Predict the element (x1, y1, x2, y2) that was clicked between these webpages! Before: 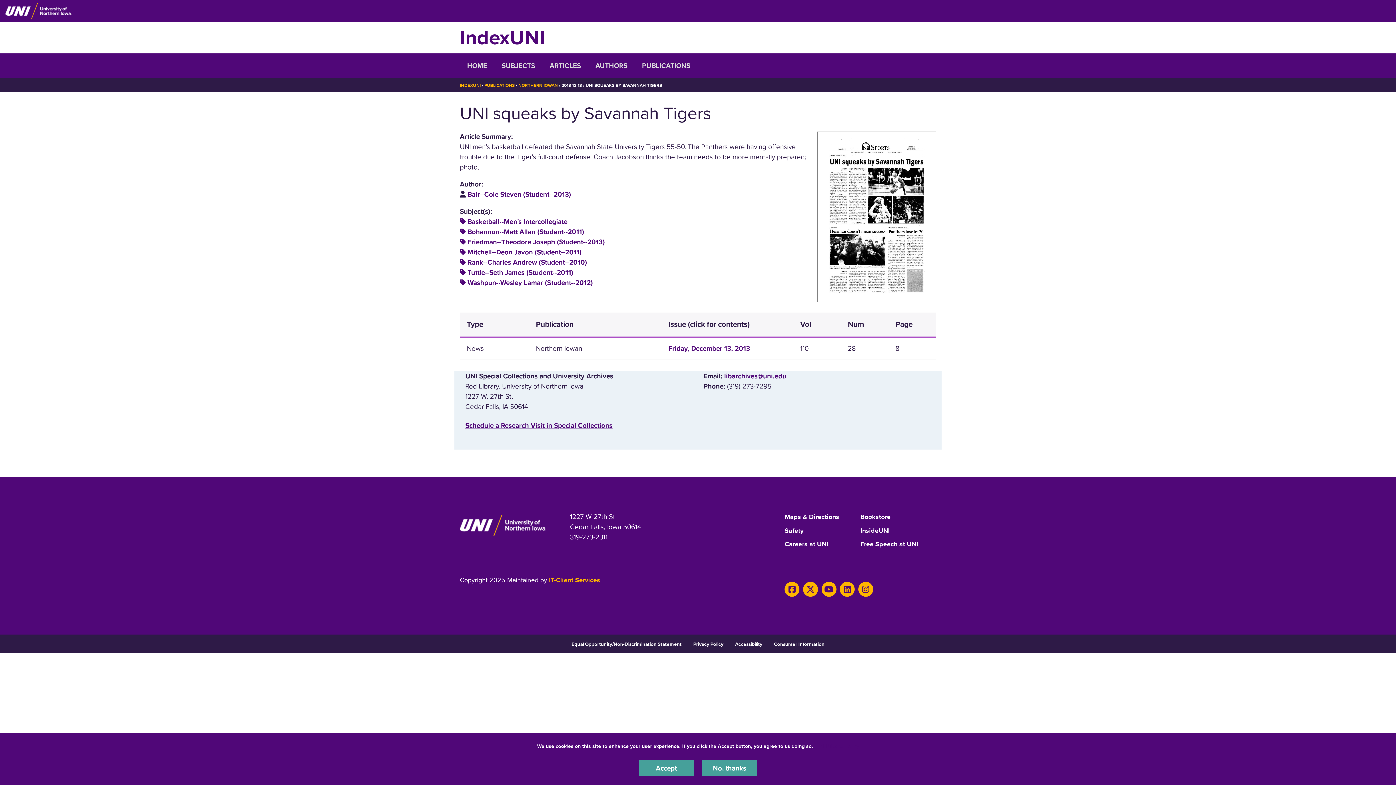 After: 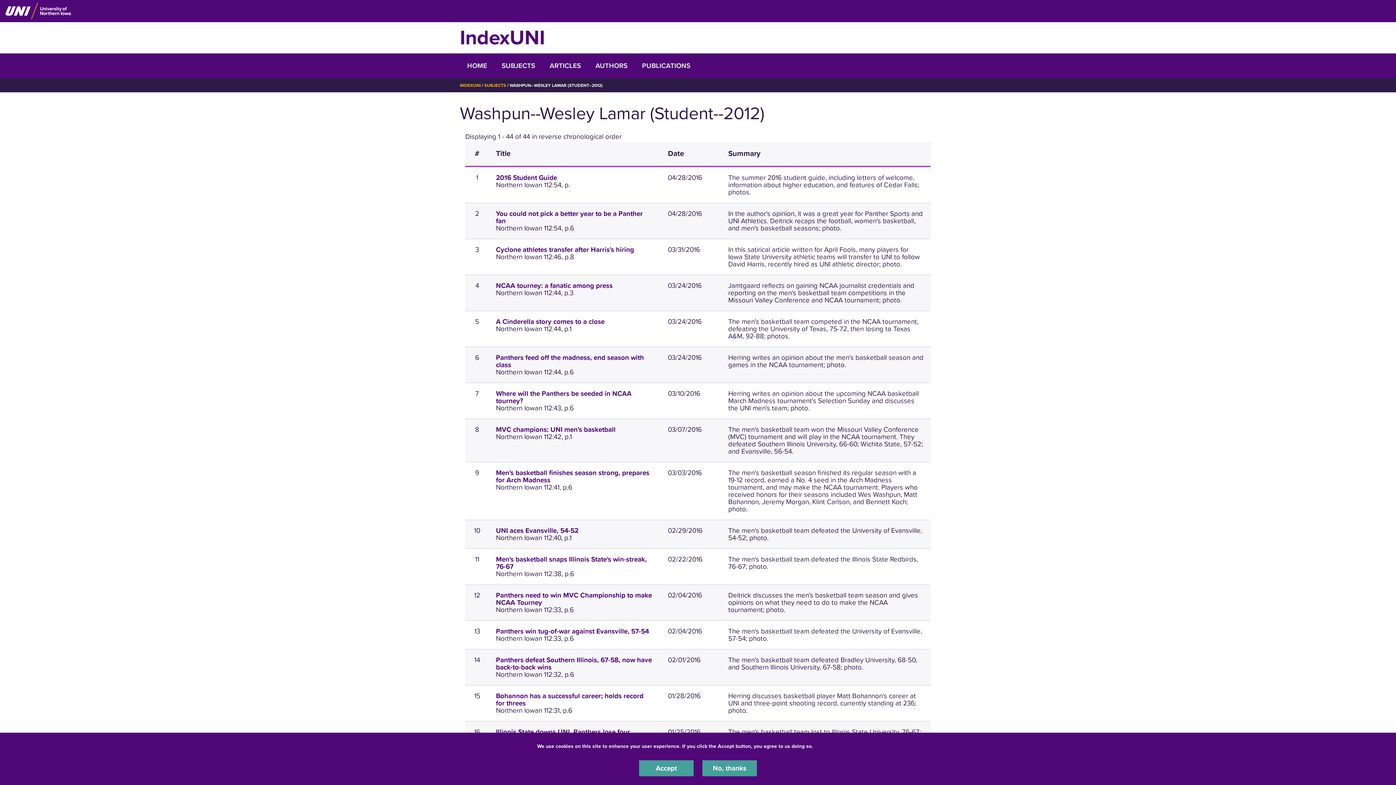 Action: label: Washpun--Wesley Lamar (Student--2012) bbox: (467, 278, 593, 286)